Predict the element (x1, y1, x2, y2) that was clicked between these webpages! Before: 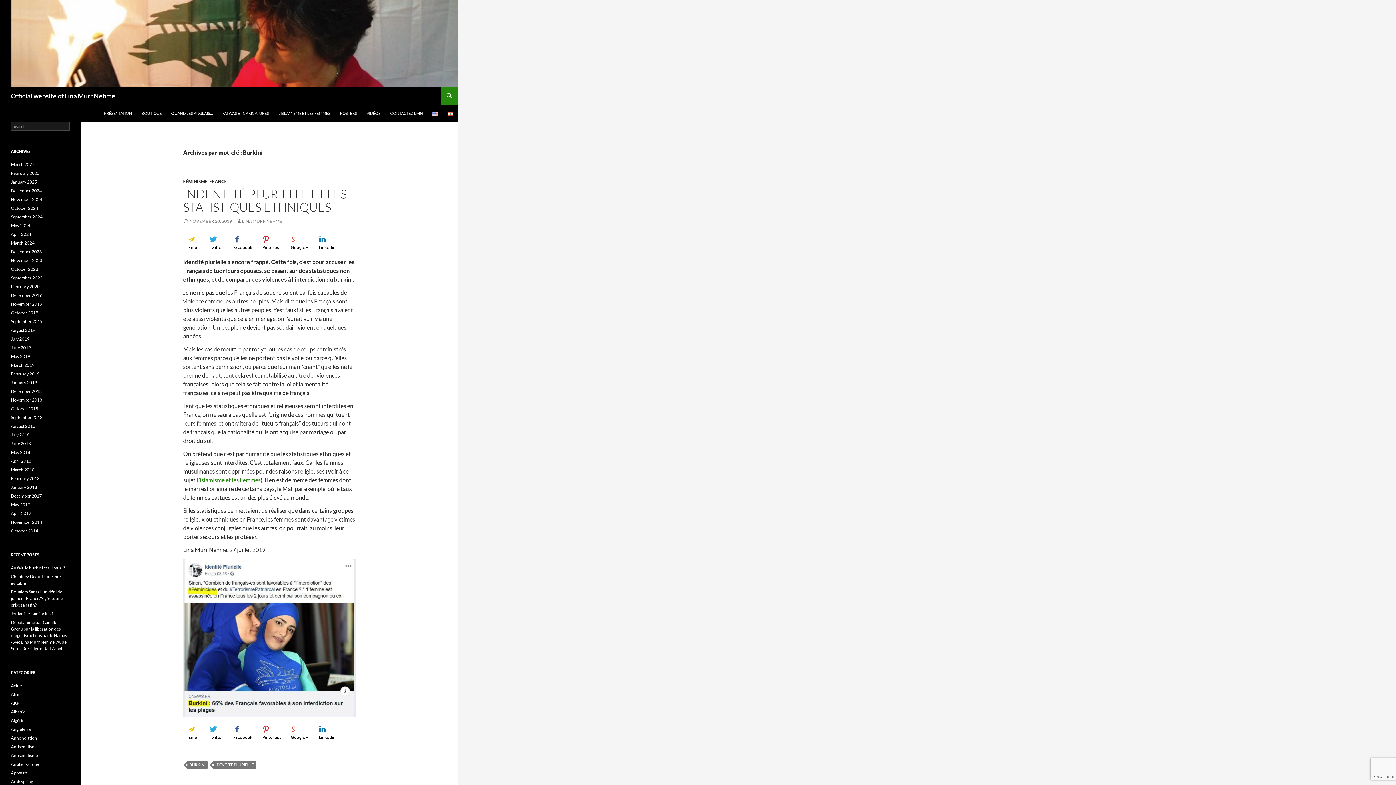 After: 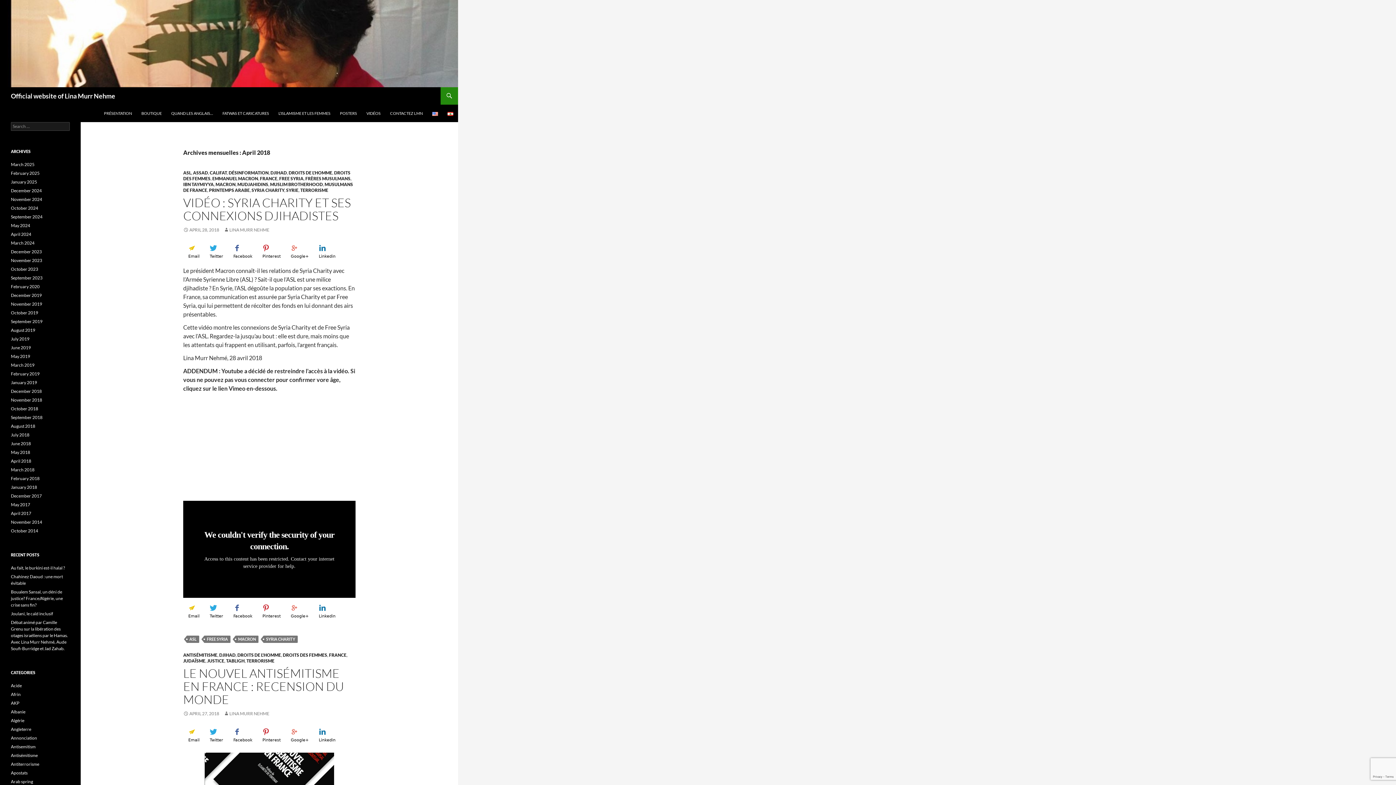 Action: label: April 2018 bbox: (10, 458, 31, 464)